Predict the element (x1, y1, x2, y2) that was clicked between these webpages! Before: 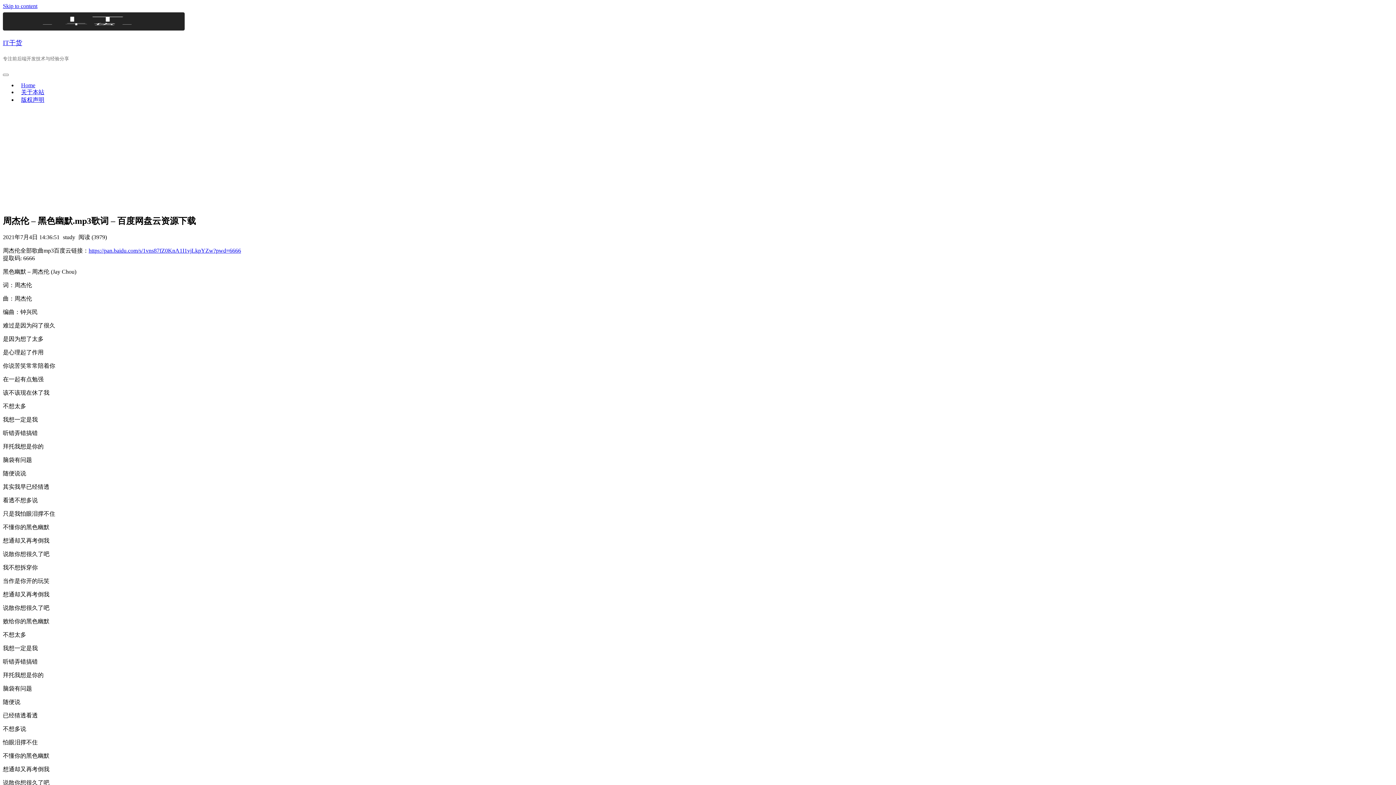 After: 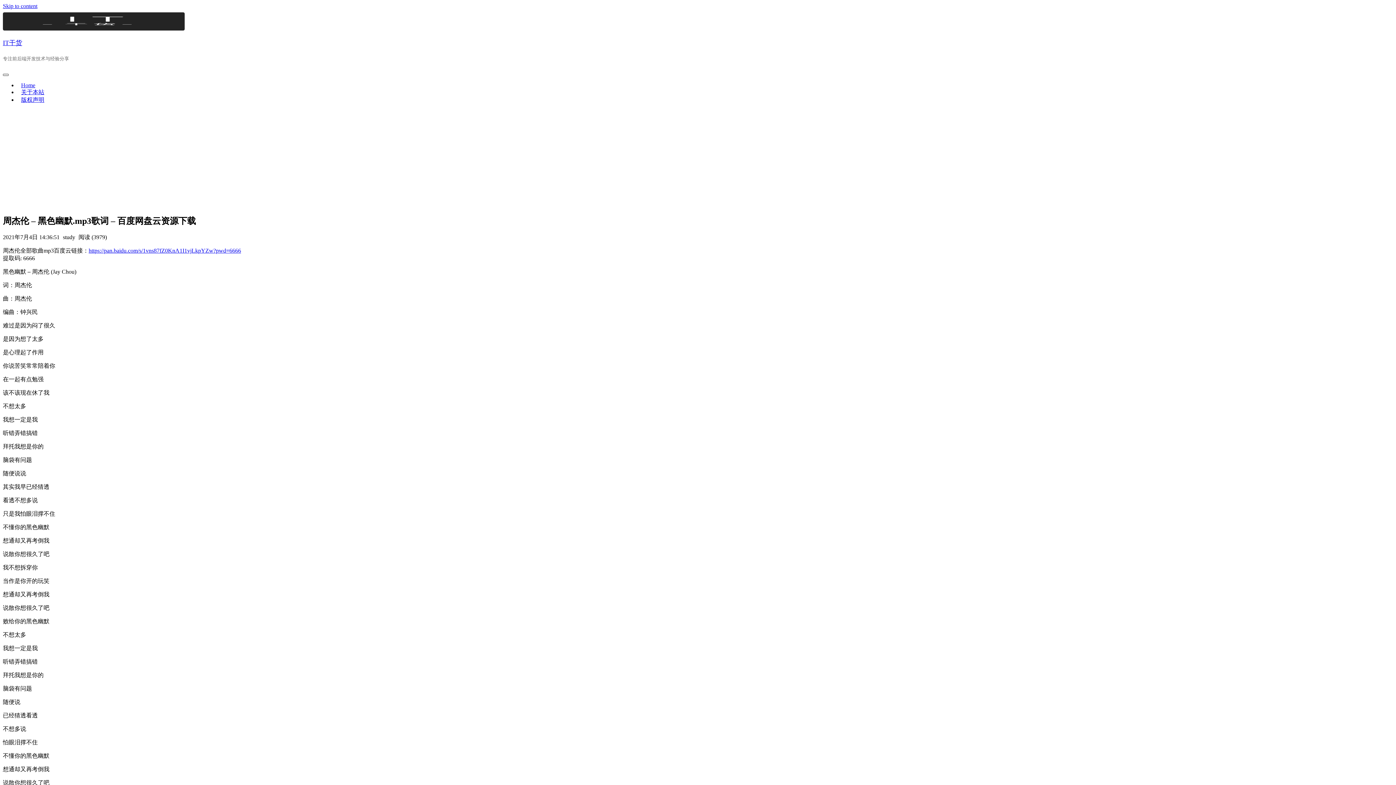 Action: bbox: (2, 73, 8, 75)